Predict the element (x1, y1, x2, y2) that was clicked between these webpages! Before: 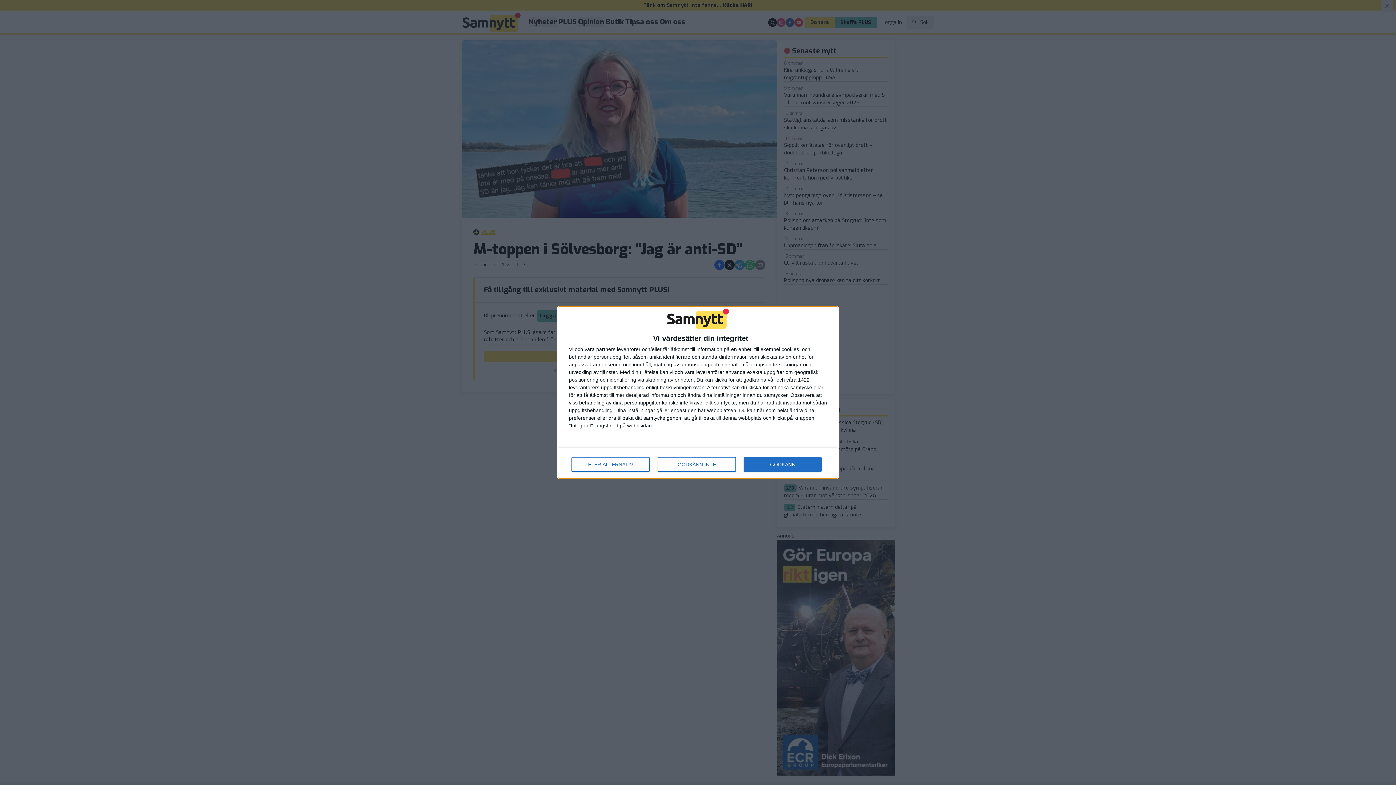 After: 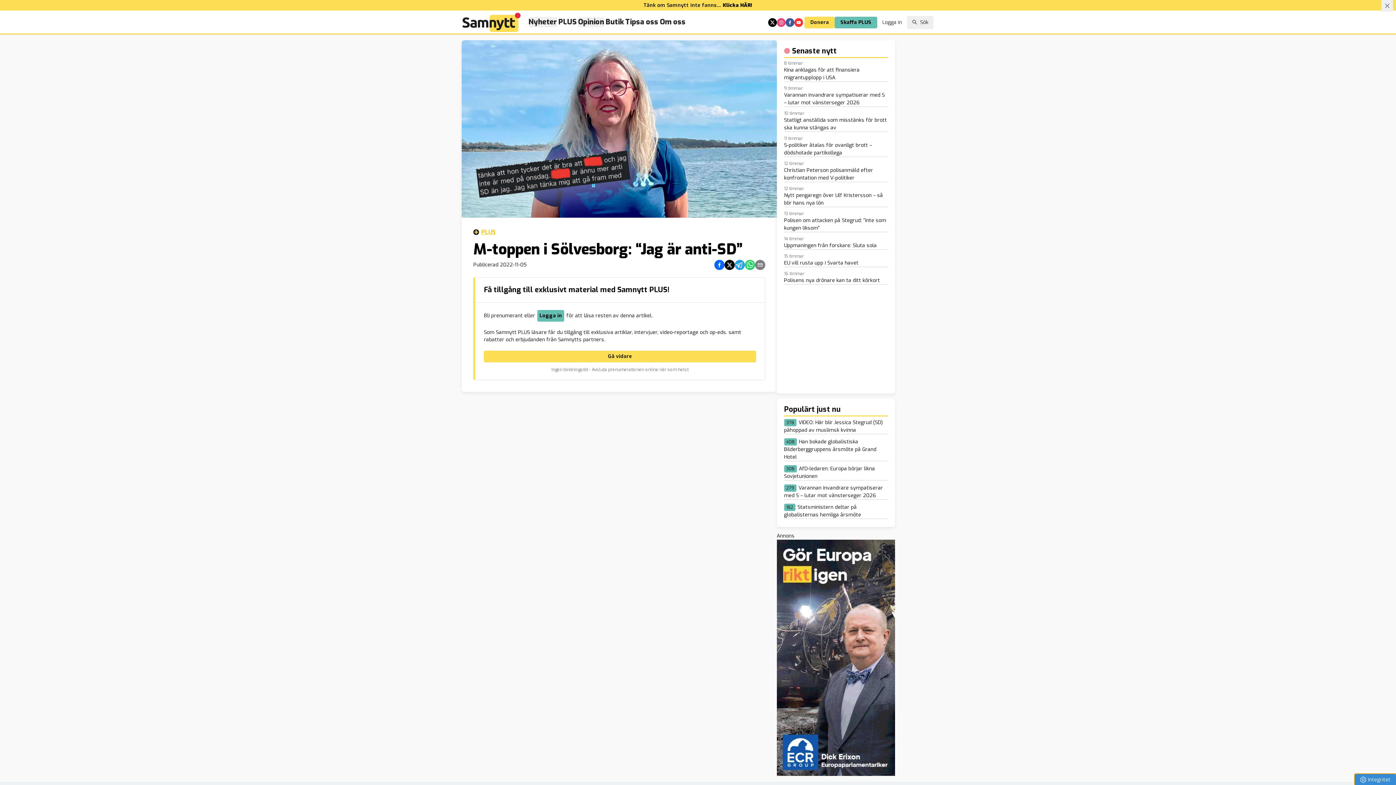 Action: bbox: (657, 457, 736, 472) label: GODKÄNN INTE